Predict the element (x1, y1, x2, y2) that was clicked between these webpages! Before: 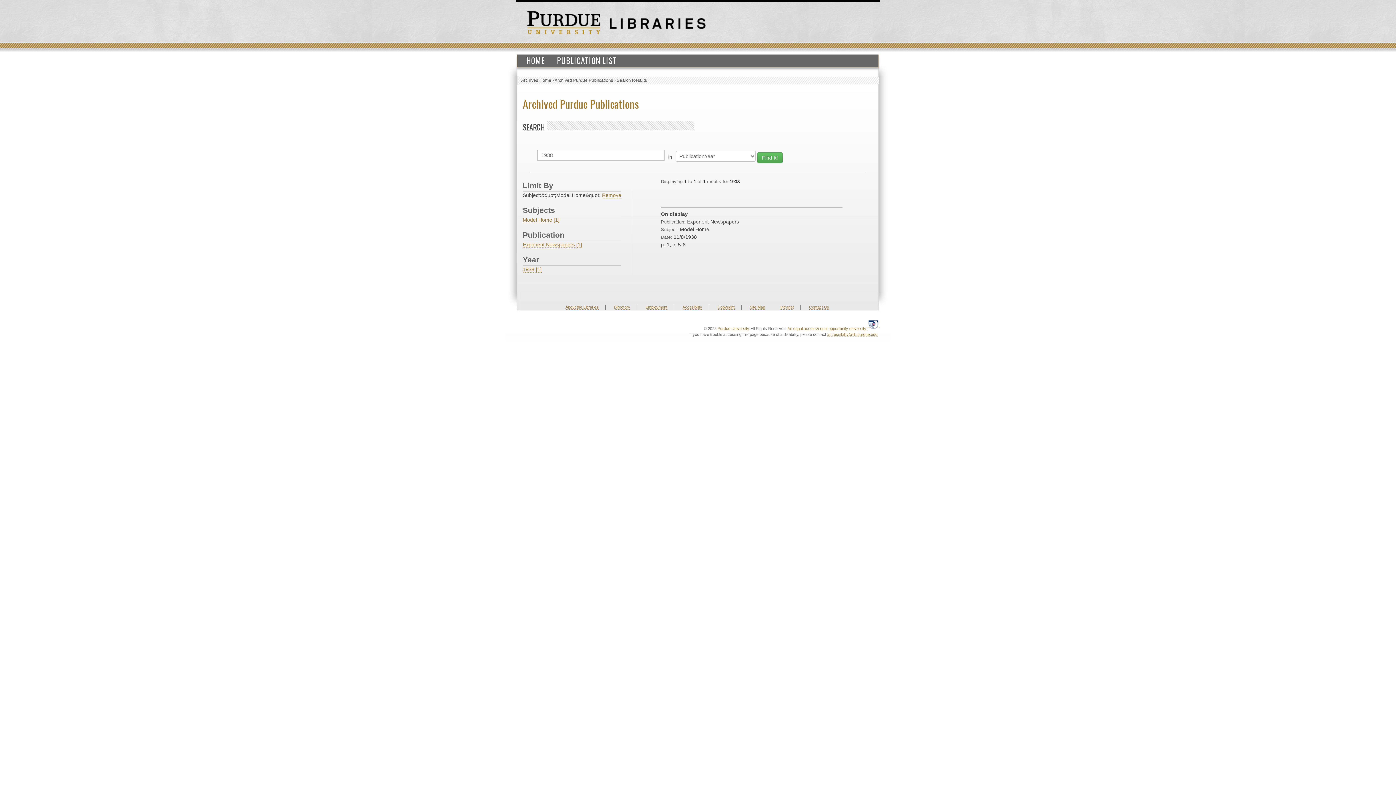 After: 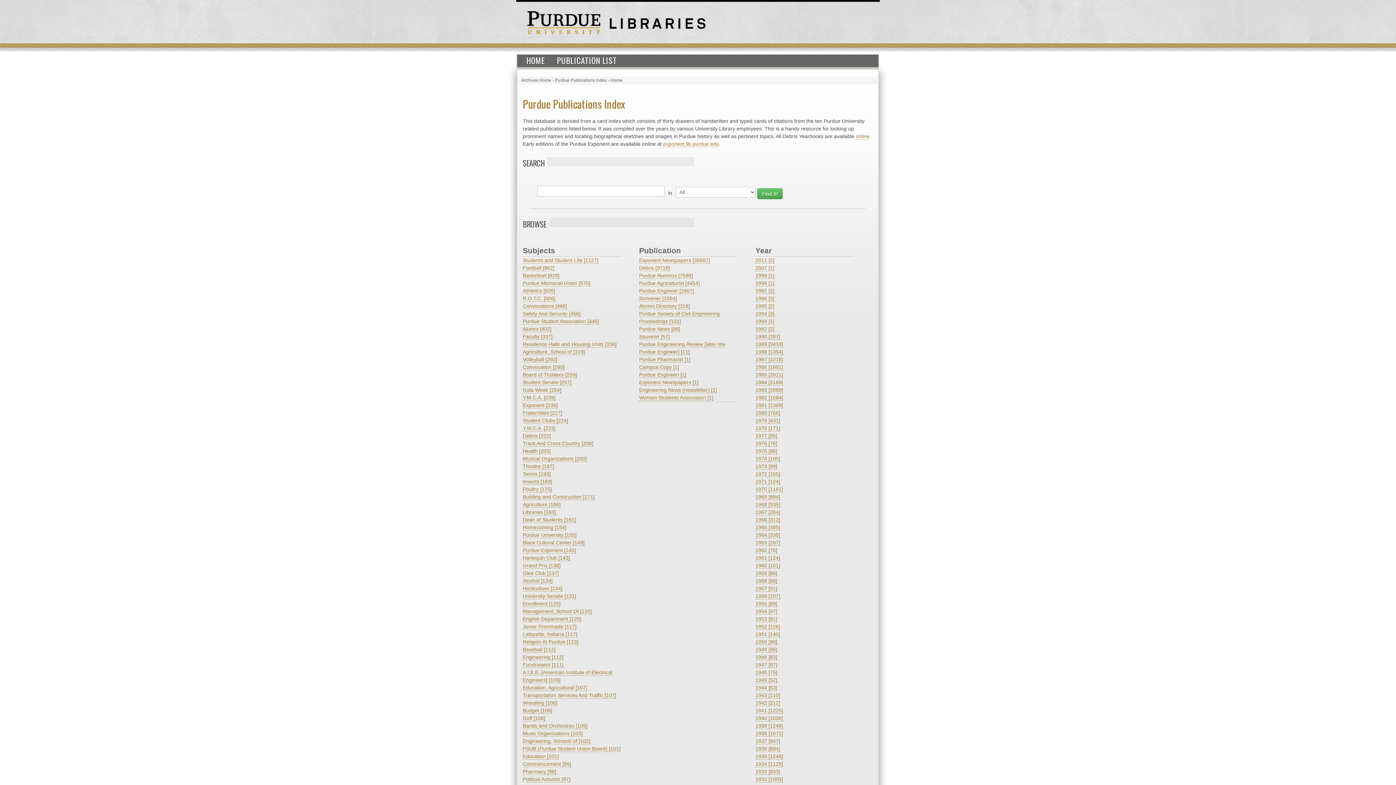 Action: bbox: (521, 54, 550, 66) label: HOME